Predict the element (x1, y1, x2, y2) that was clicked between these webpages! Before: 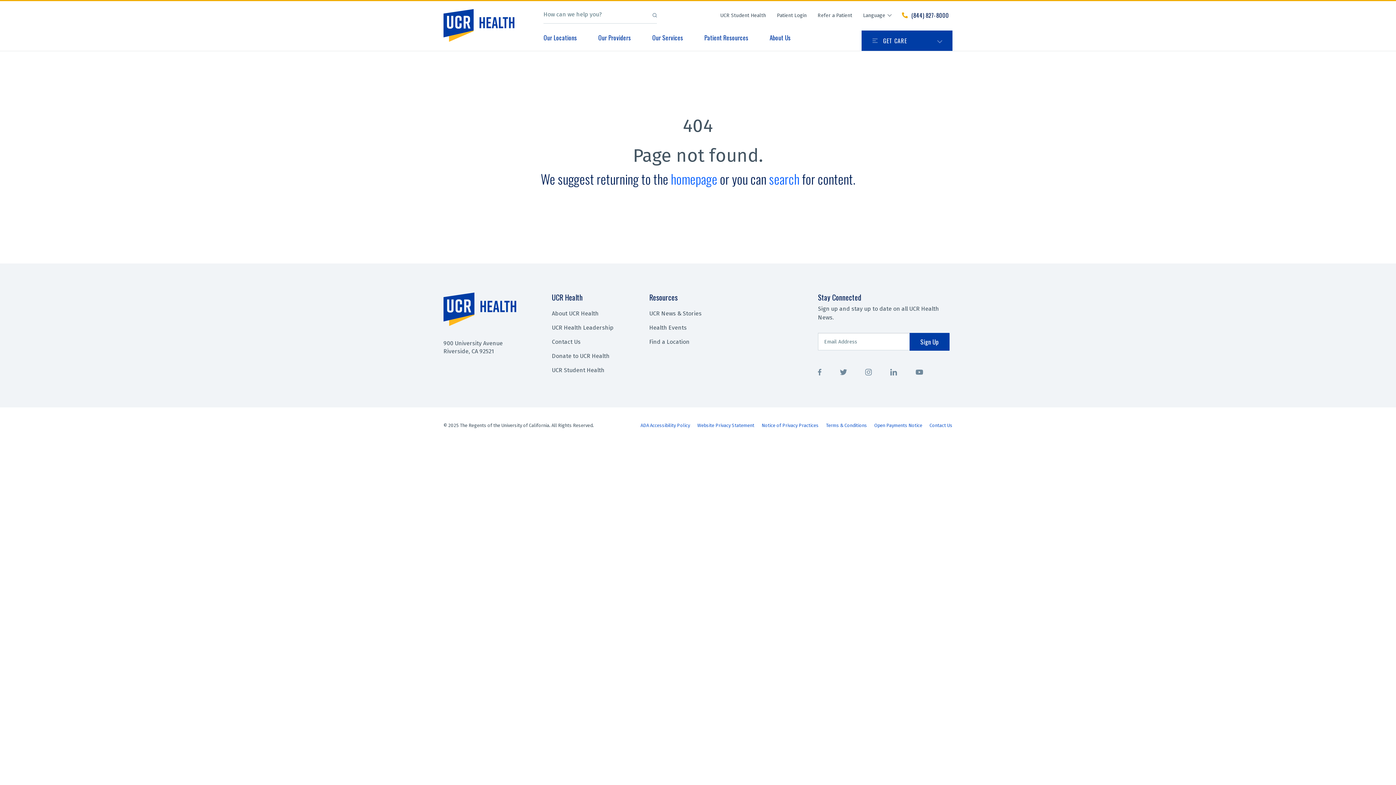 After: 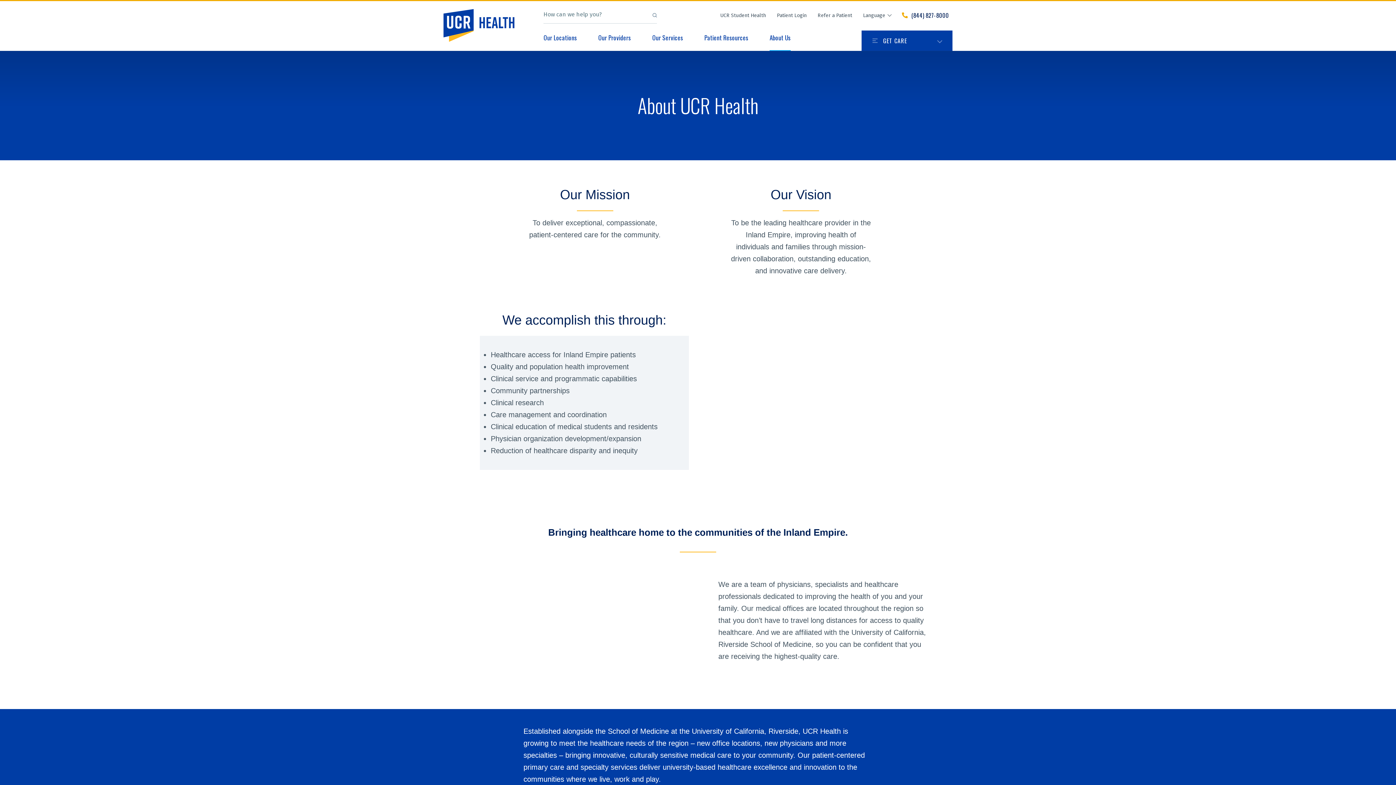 Action: bbox: (769, 33, 790, 42) label: About Us